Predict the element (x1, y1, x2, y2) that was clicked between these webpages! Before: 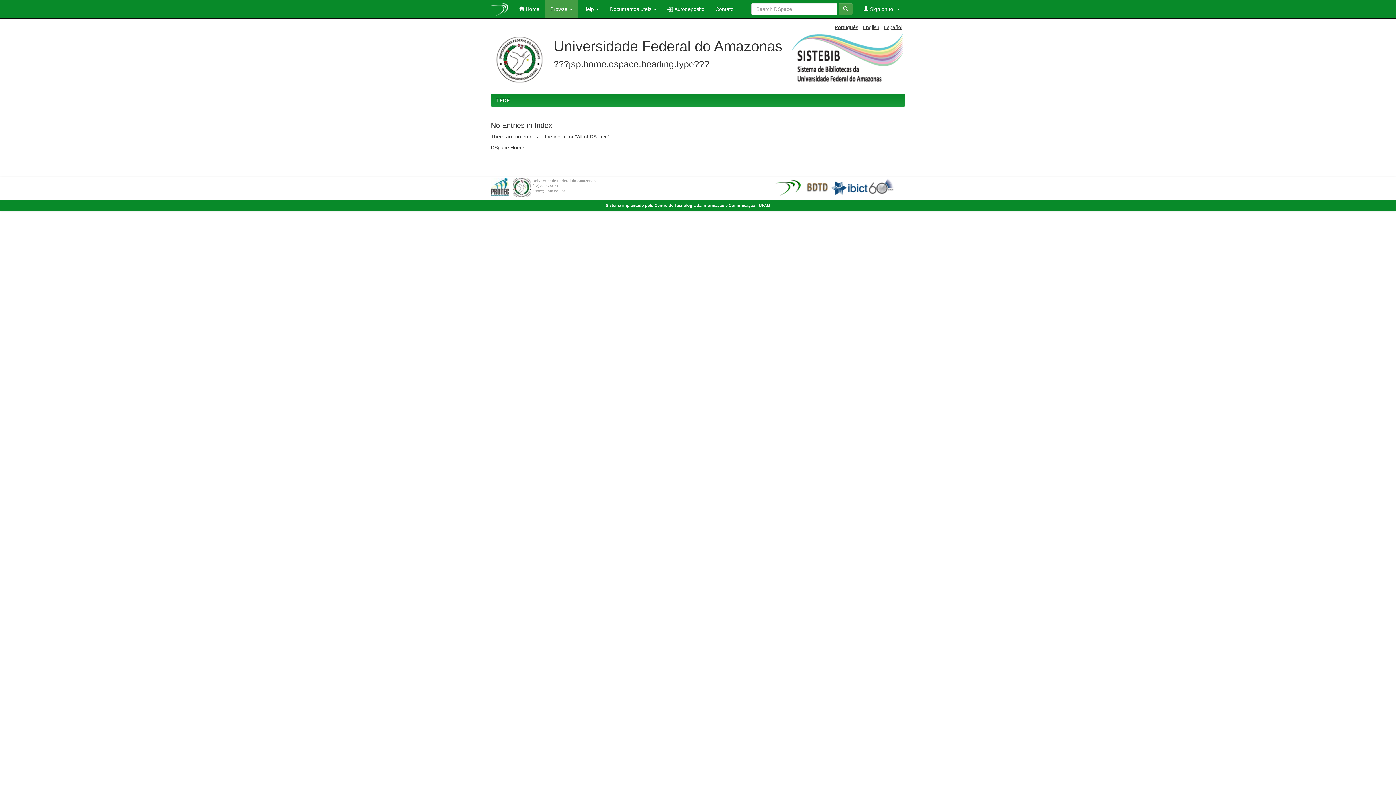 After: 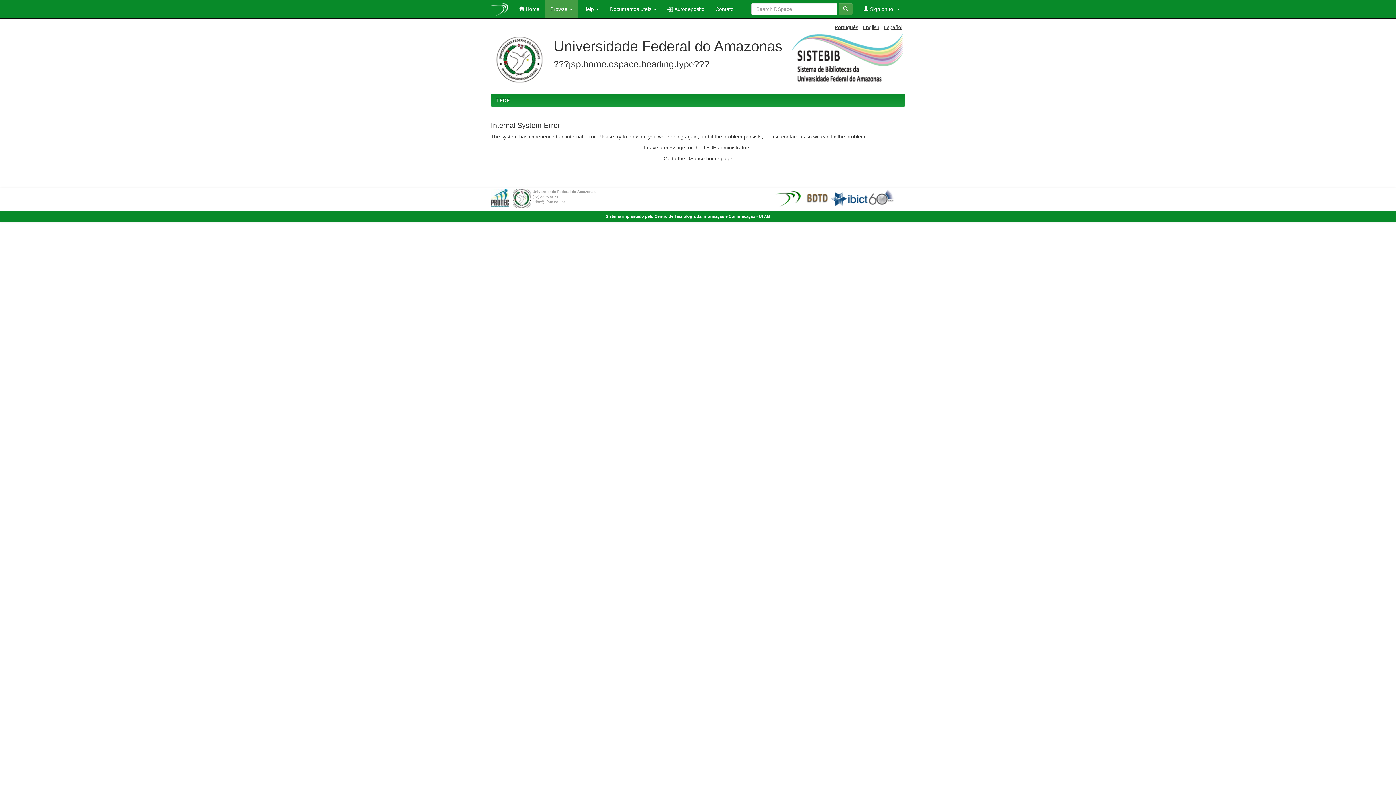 Action: bbox: (862, 24, 879, 30) label: English